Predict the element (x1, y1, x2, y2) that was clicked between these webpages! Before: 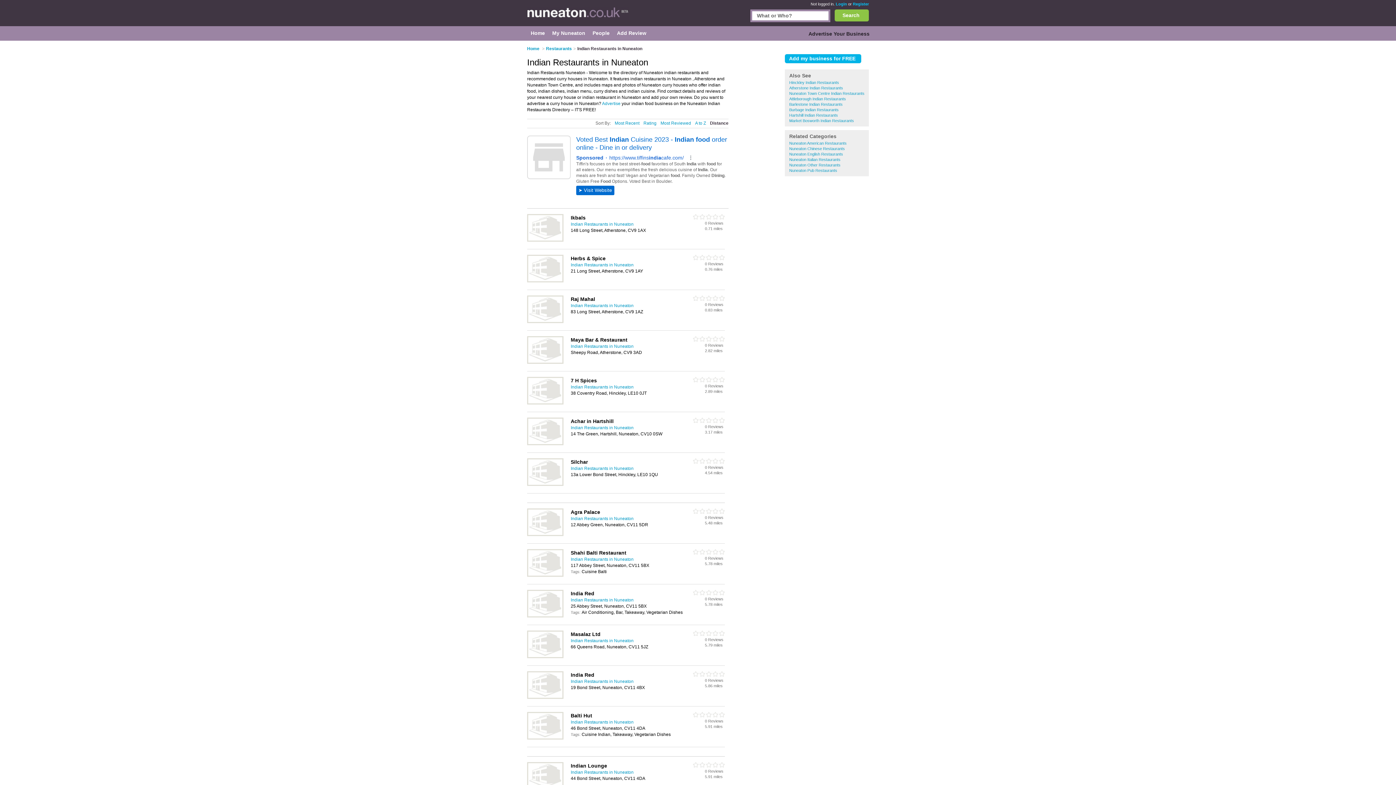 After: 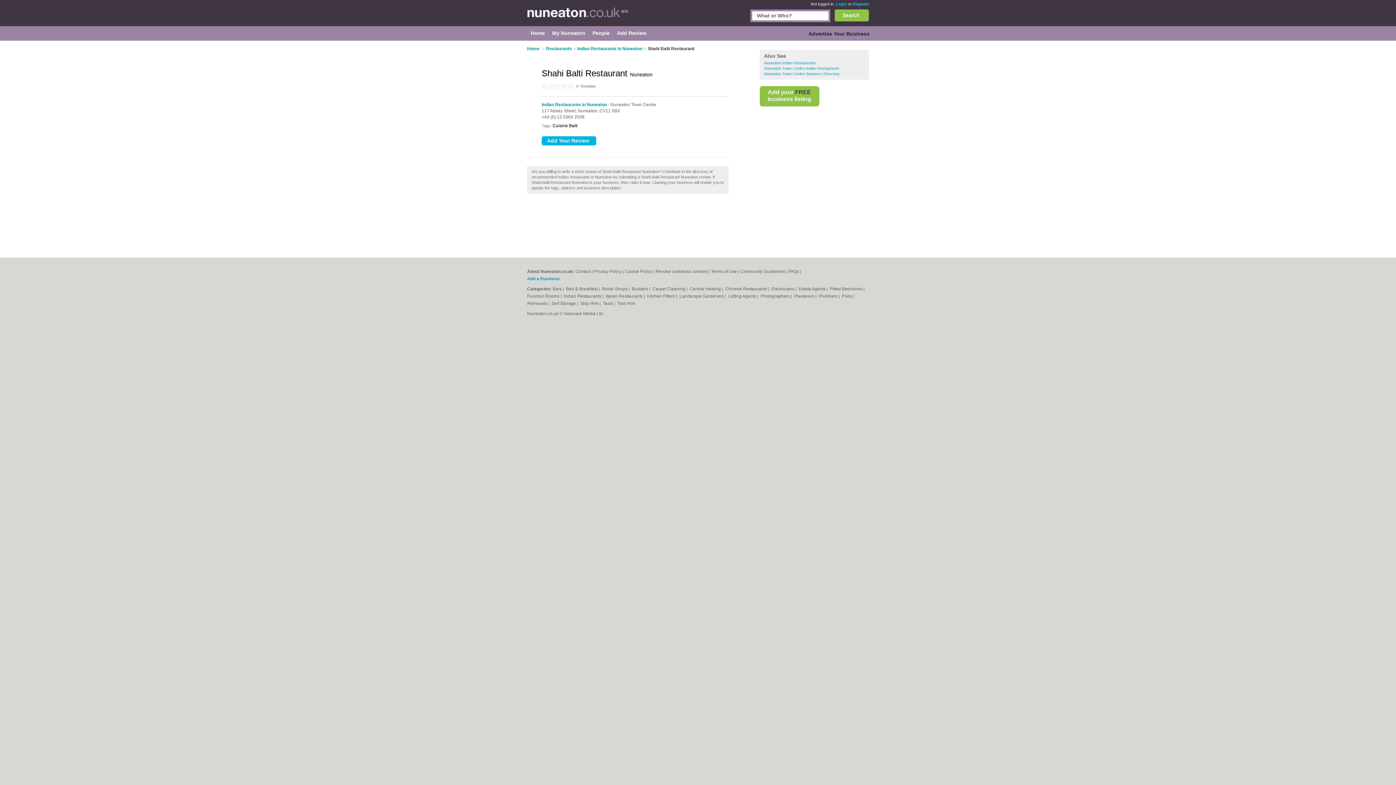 Action: label: Shahi Balti Restaurant bbox: (570, 550, 626, 556)